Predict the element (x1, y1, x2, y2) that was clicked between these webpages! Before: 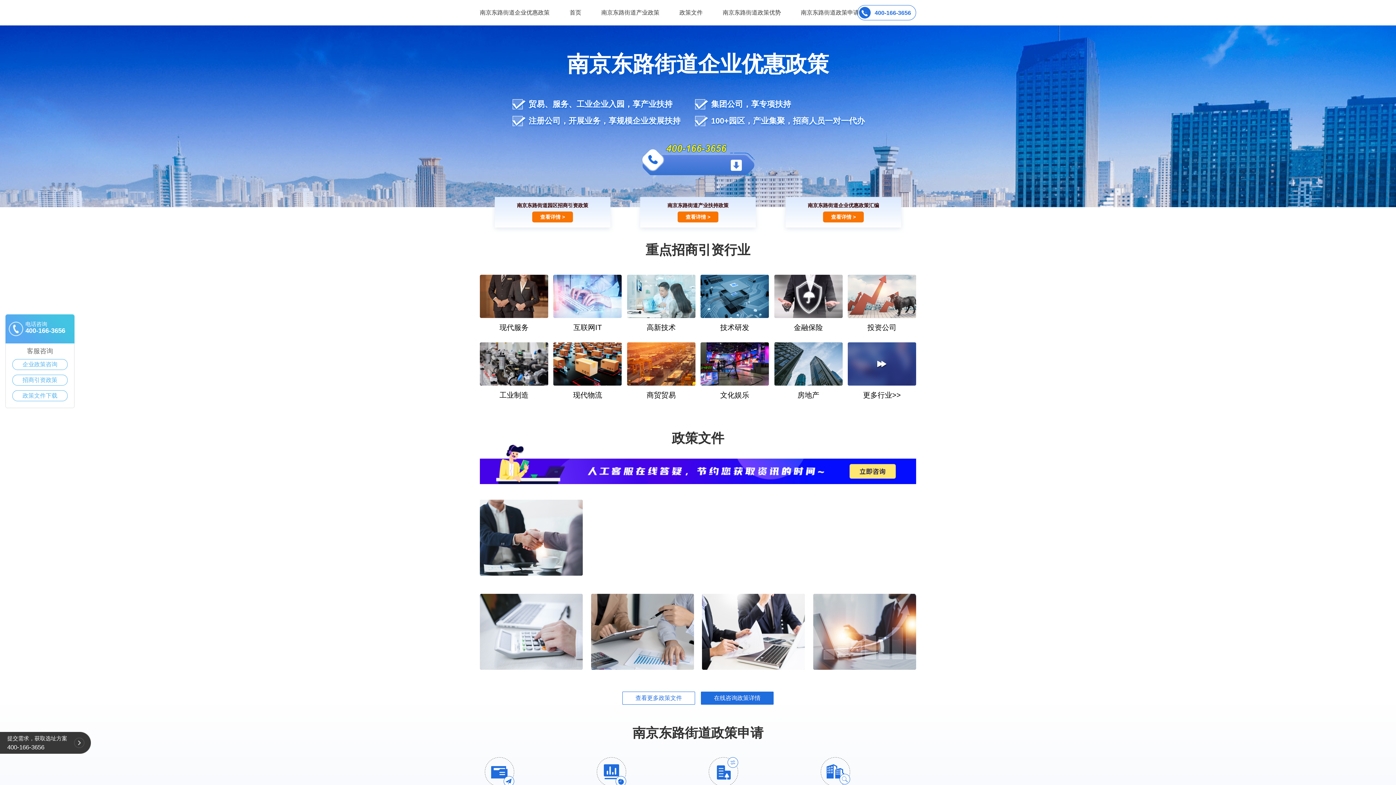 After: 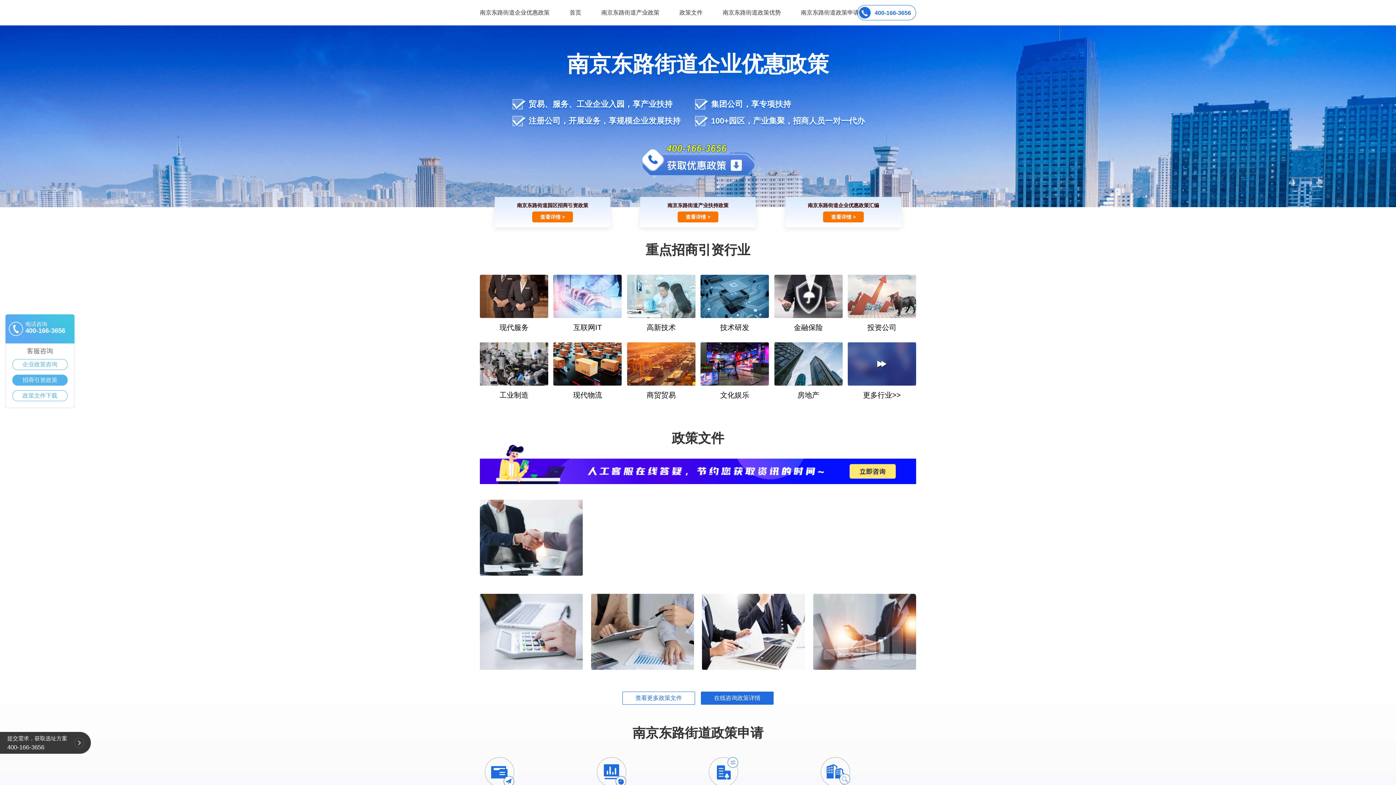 Action: label: 招商引资政策 bbox: (12, 375, 67, 385)